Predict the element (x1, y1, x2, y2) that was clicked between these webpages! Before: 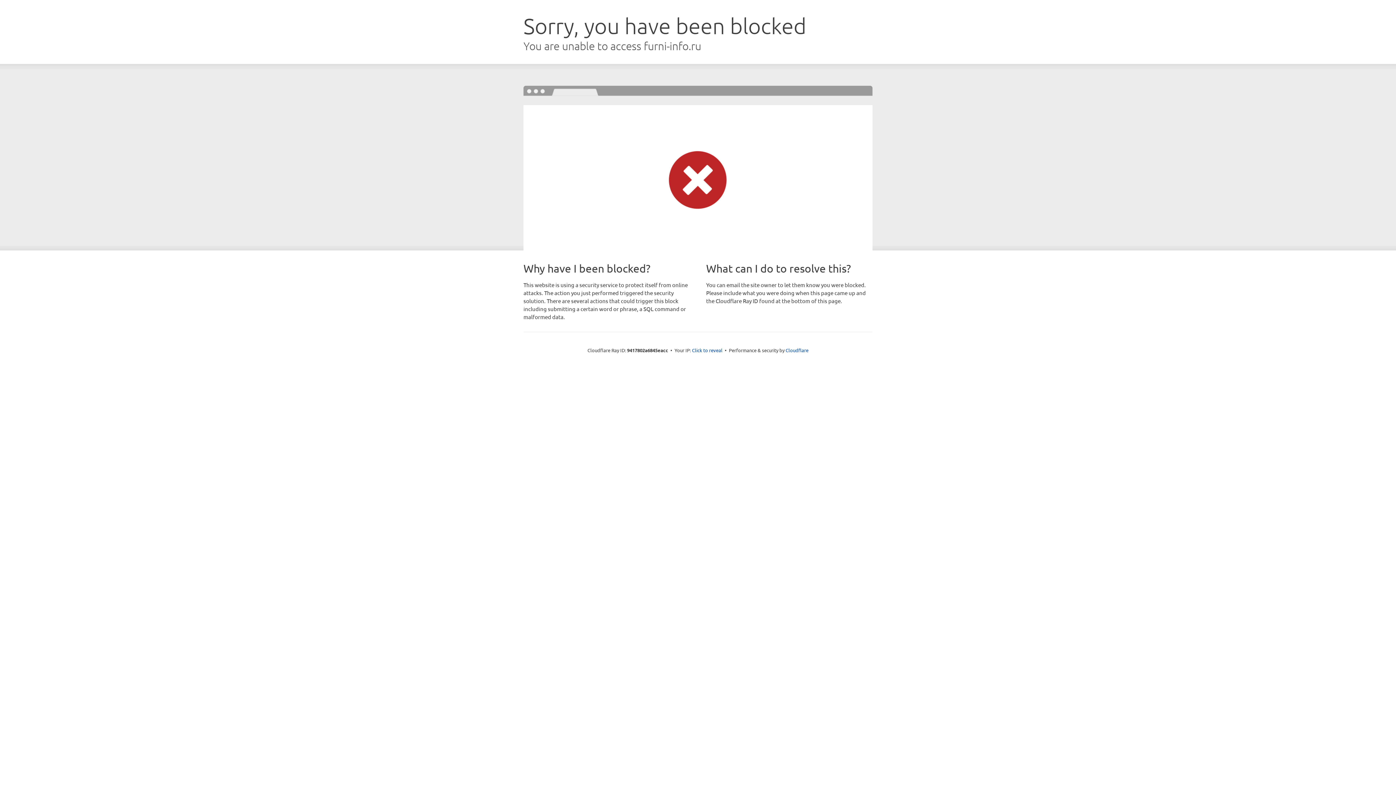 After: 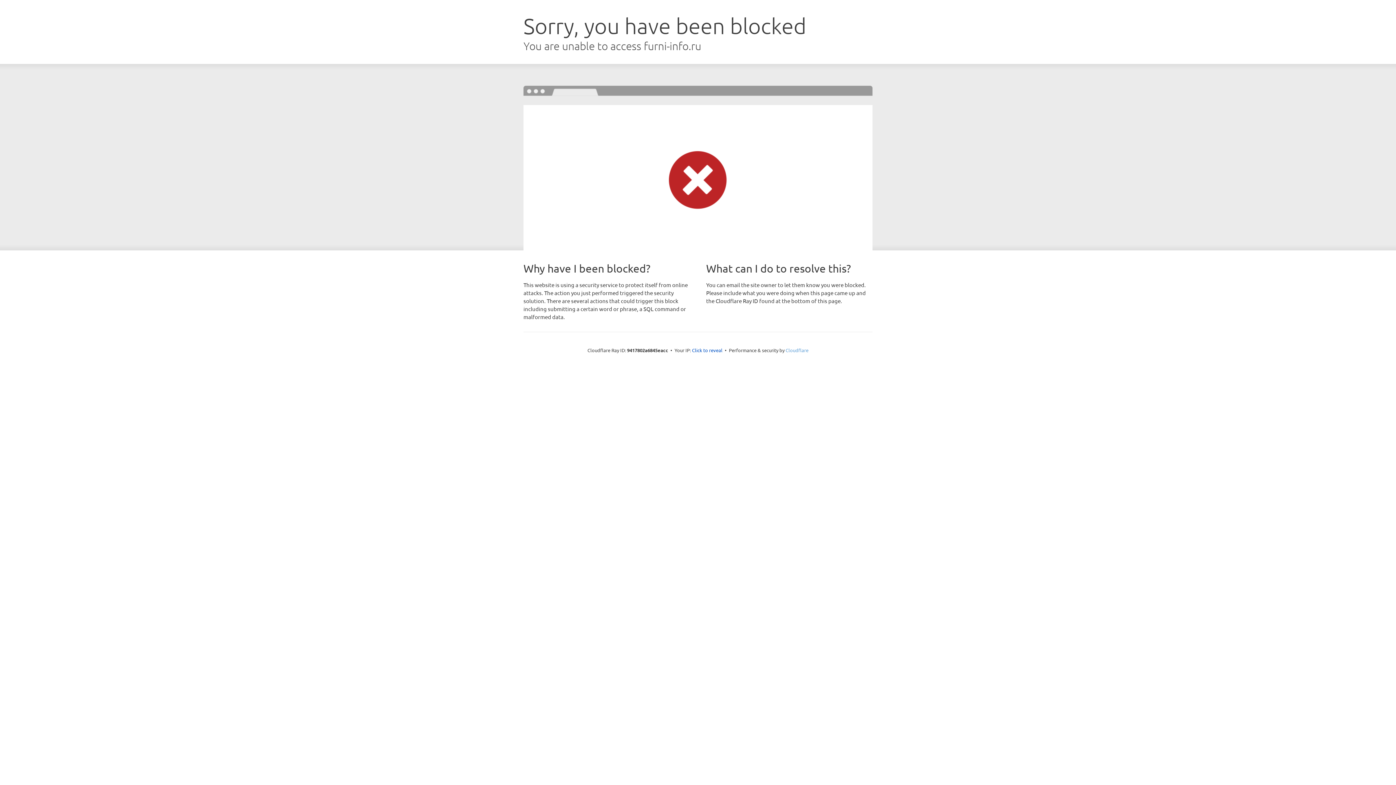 Action: bbox: (785, 347, 808, 353) label: Cloudflare